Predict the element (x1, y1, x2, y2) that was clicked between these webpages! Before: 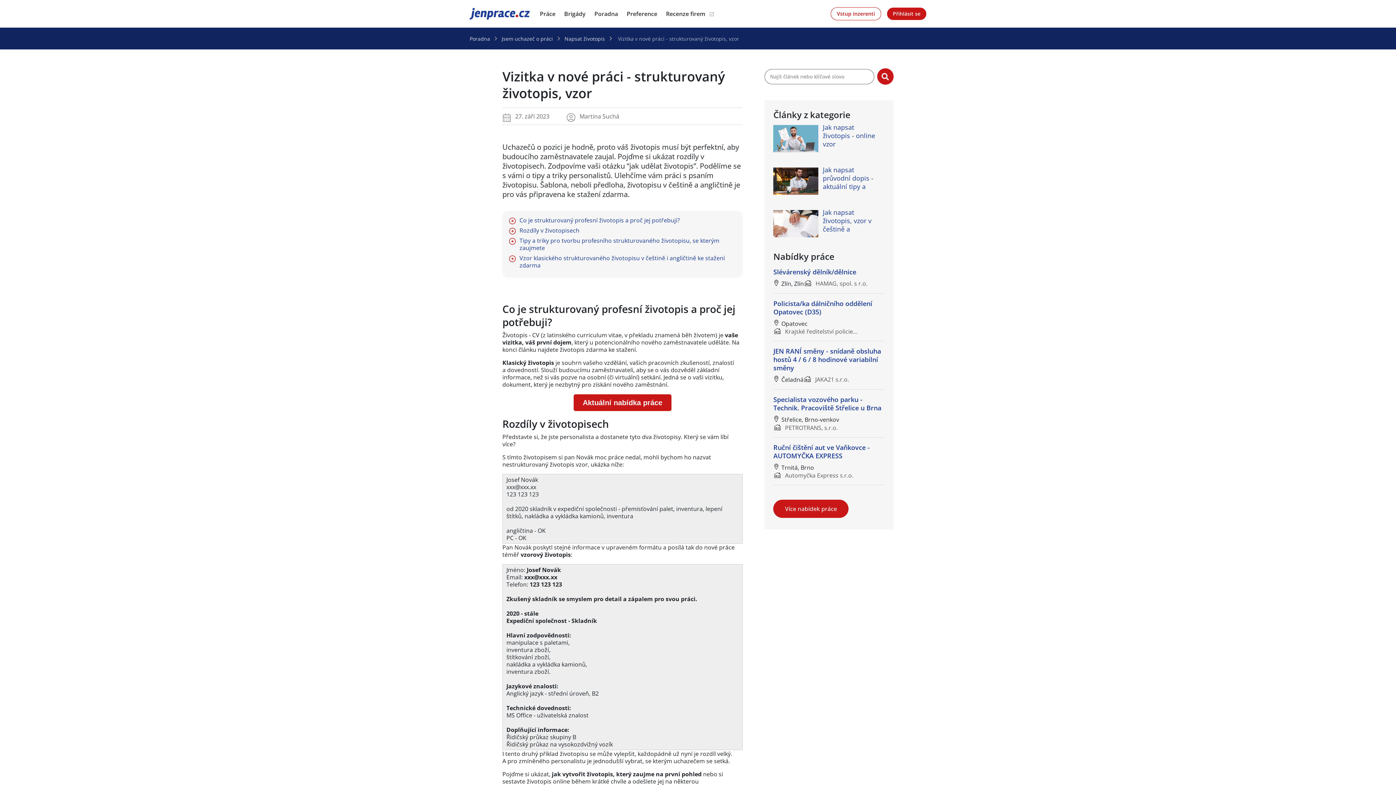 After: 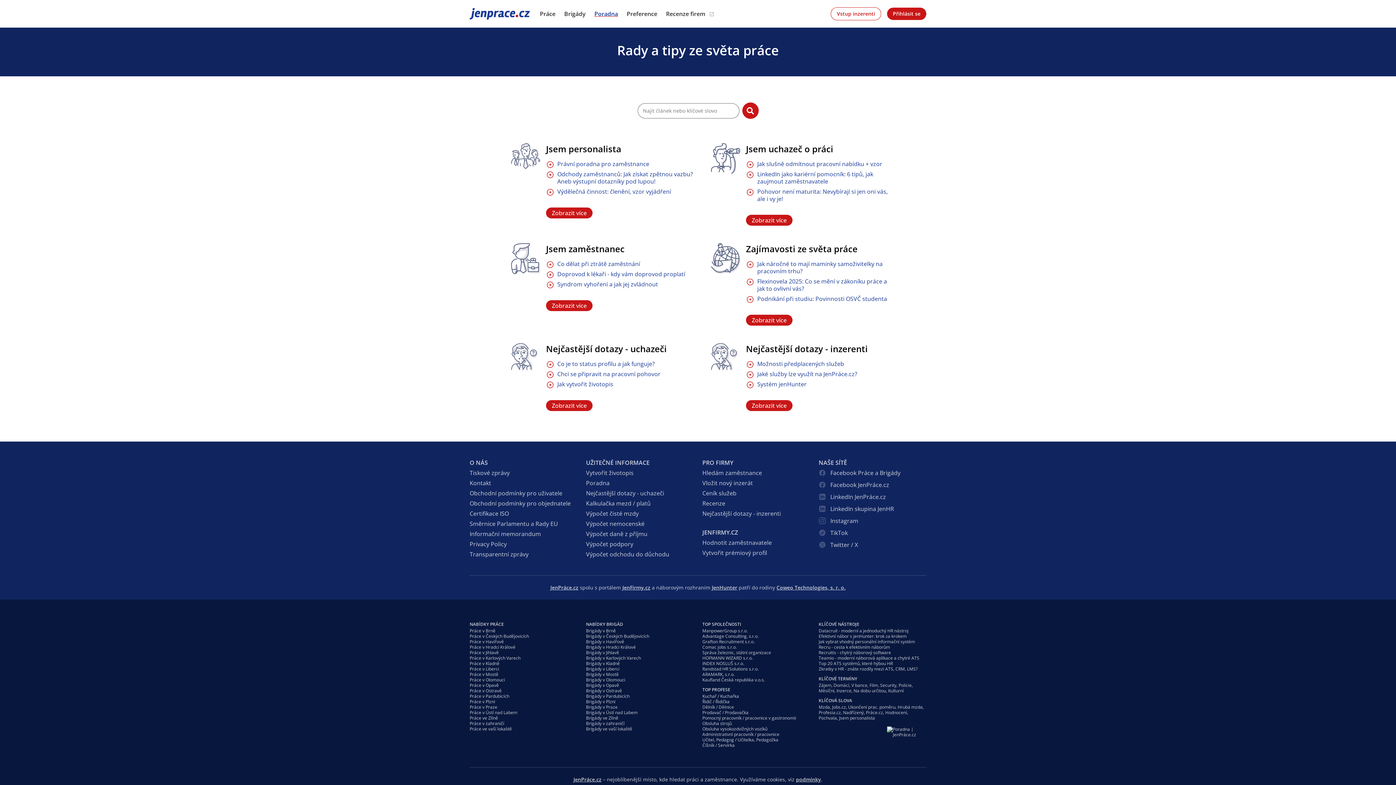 Action: bbox: (590, 7, 622, 20) label: Poradna